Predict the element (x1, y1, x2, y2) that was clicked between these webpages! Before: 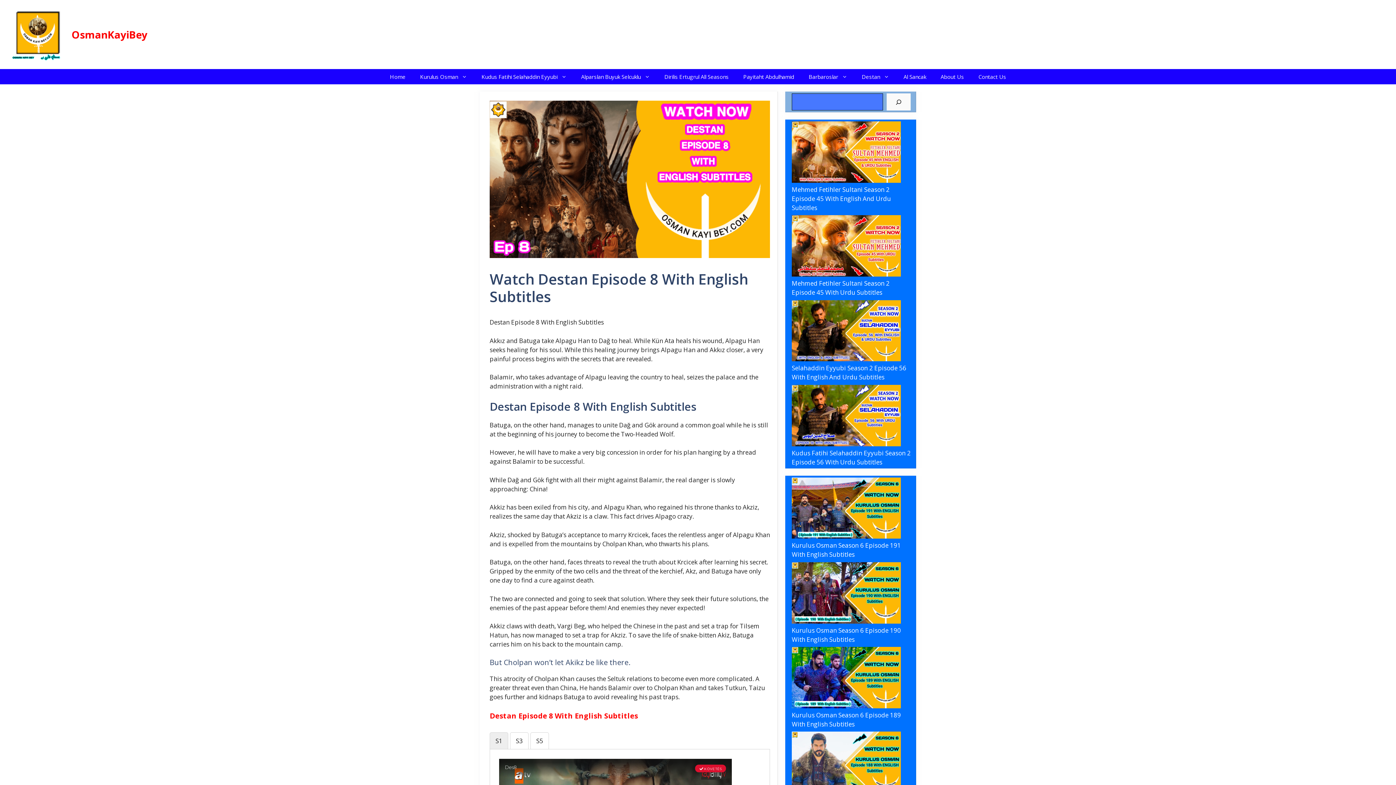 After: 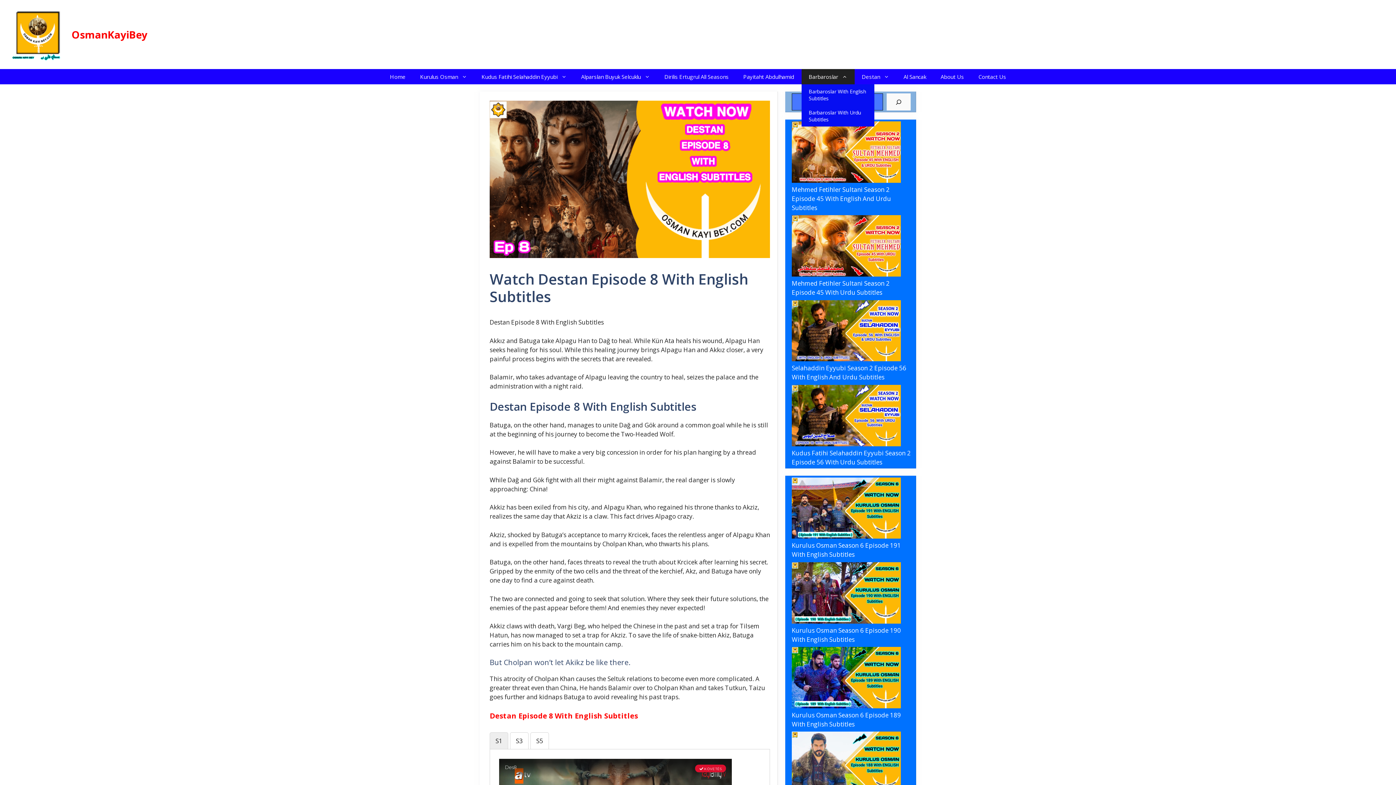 Action: bbox: (838, 69, 854, 84) label: Open Sub-Menu